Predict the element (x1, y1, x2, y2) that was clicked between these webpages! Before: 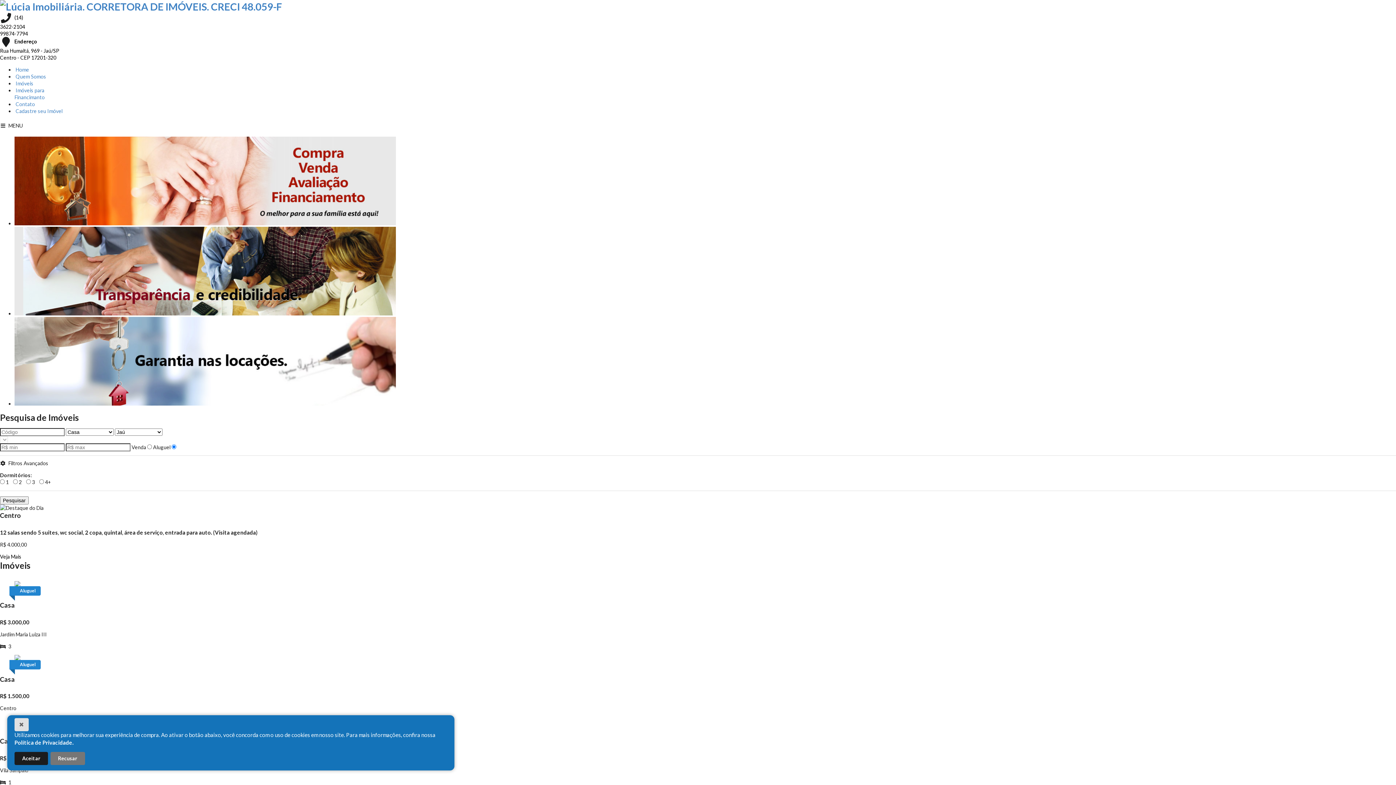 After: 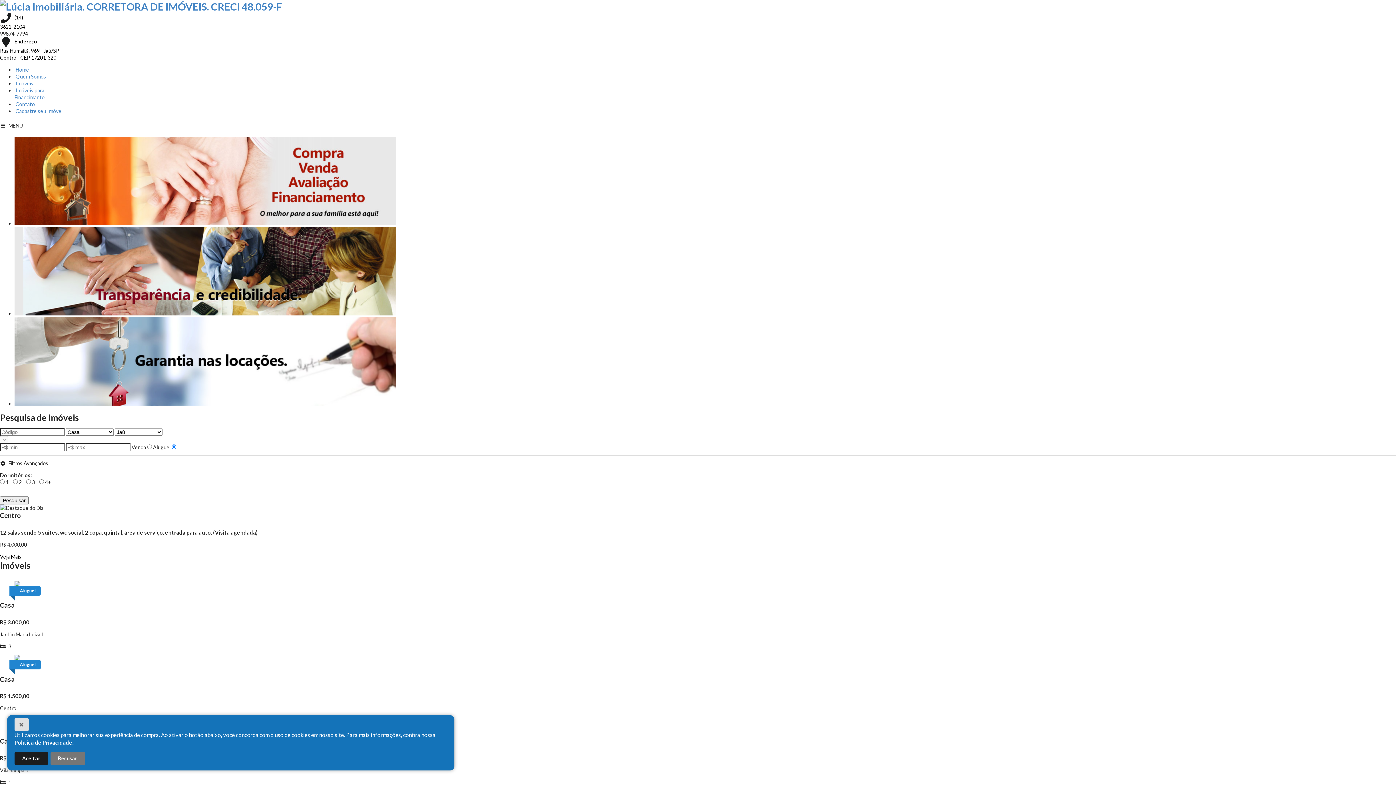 Action: label: Veja Mais bbox: (0, 553, 21, 559)